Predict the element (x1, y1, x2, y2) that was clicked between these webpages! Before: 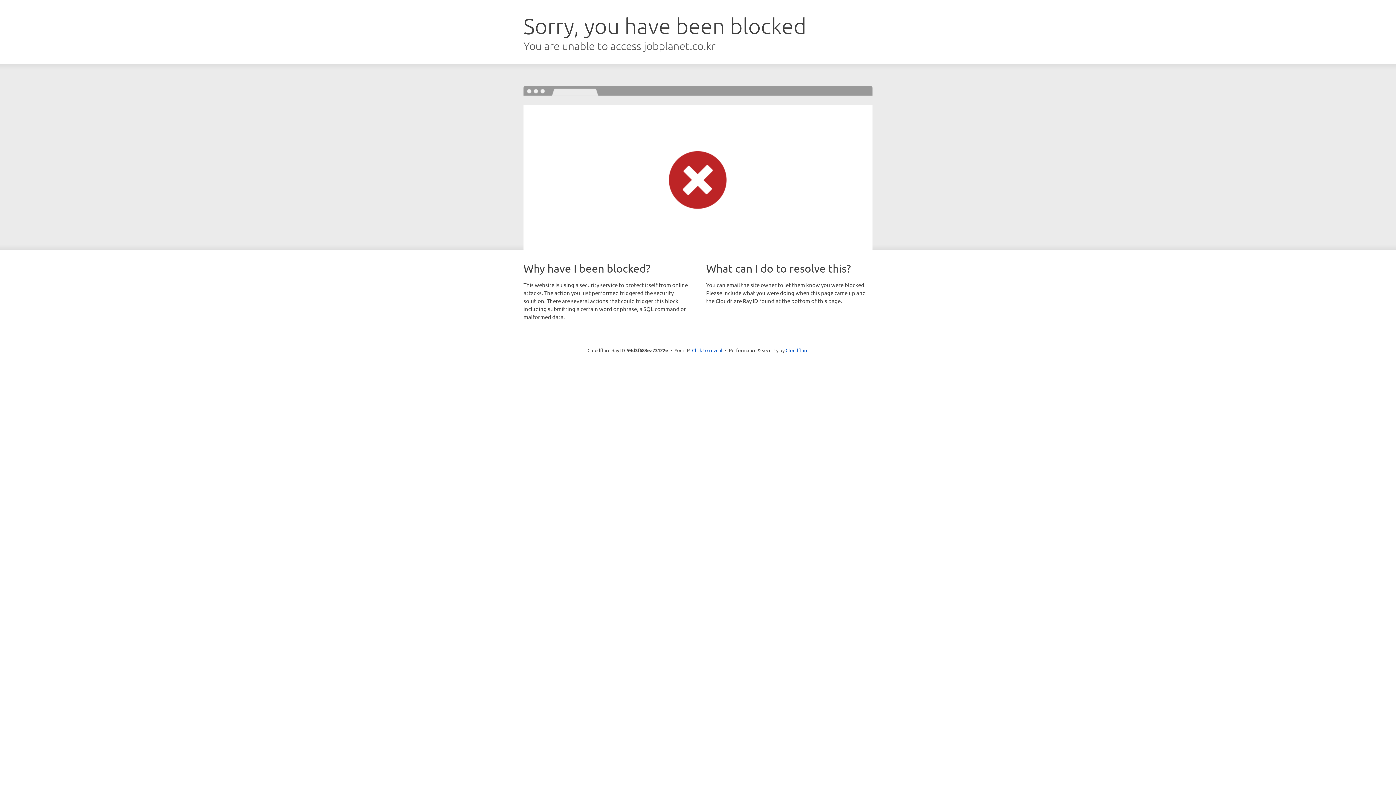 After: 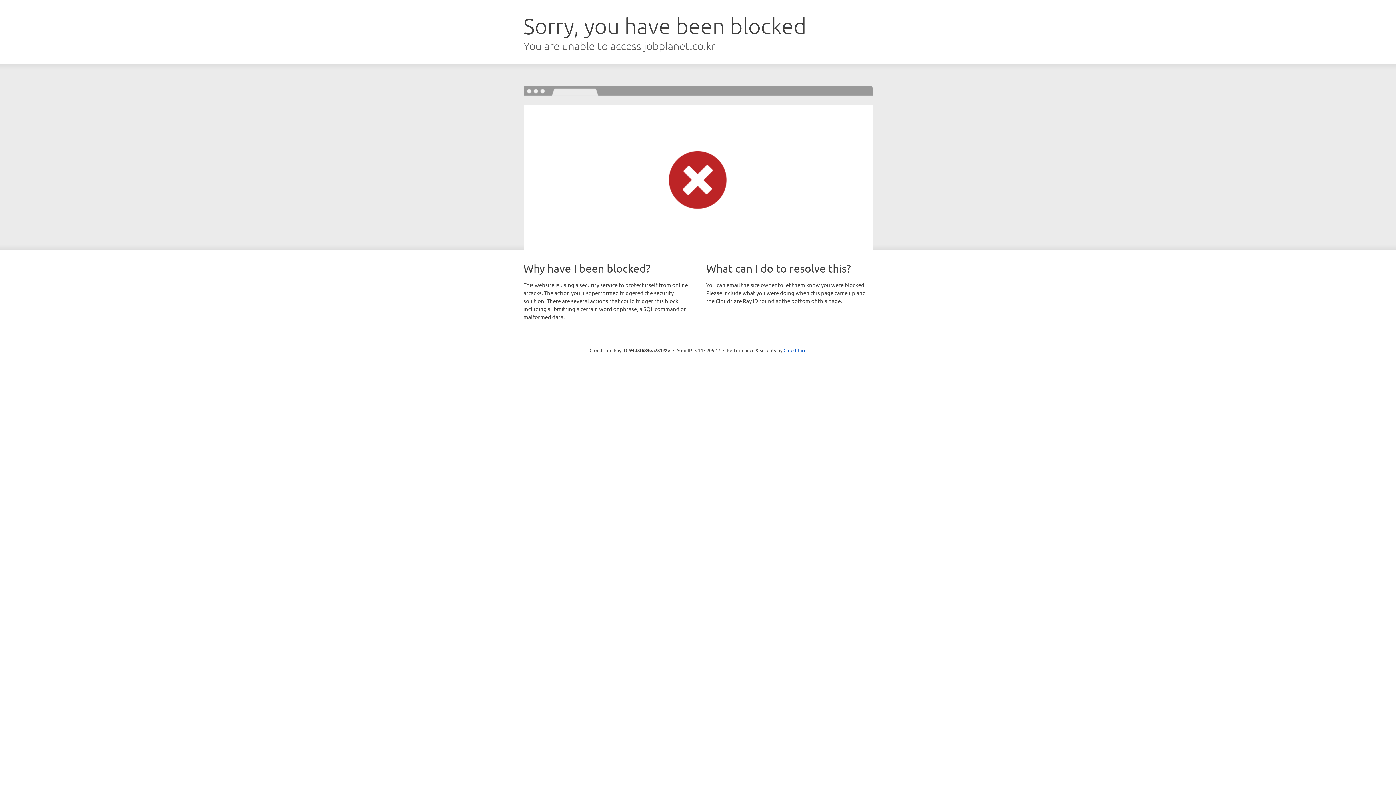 Action: bbox: (692, 346, 722, 353) label: Click to reveal